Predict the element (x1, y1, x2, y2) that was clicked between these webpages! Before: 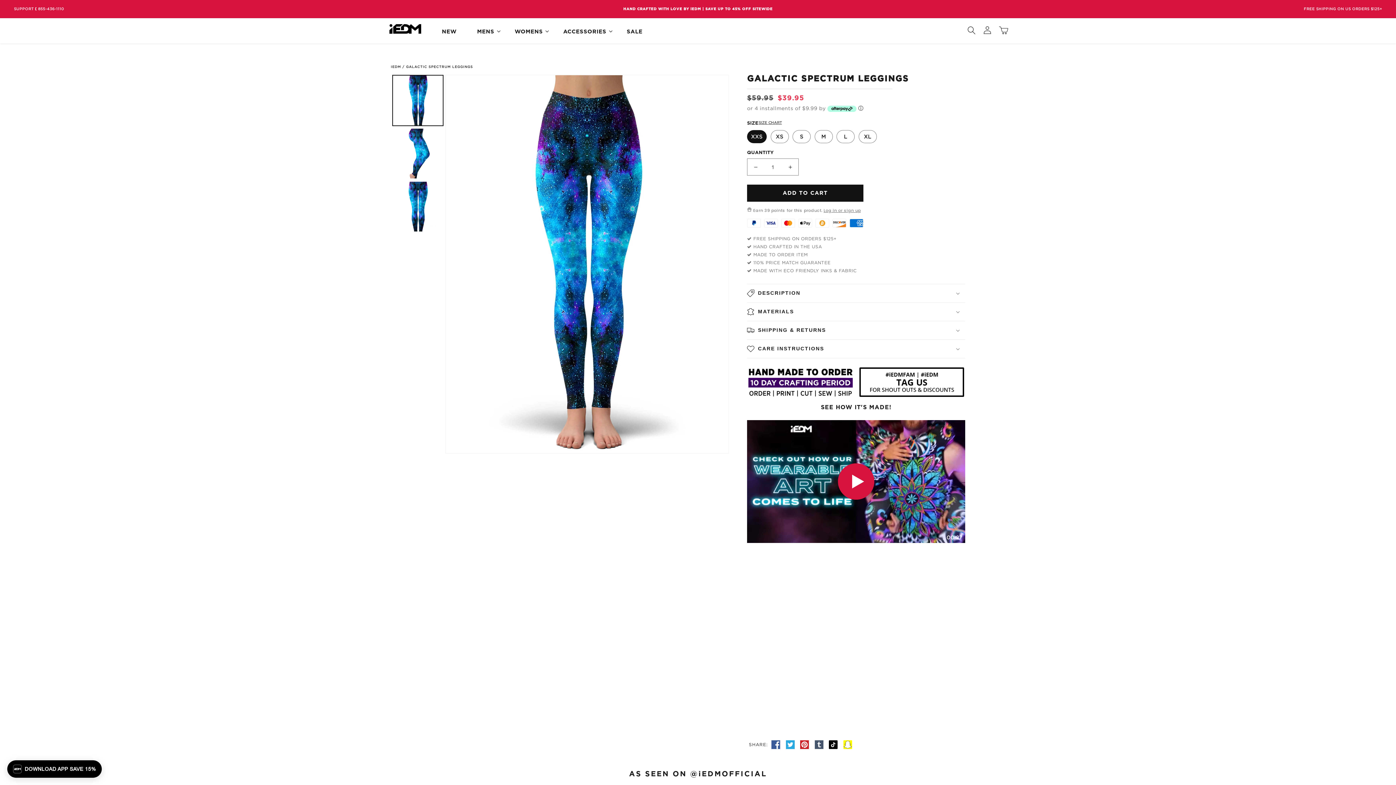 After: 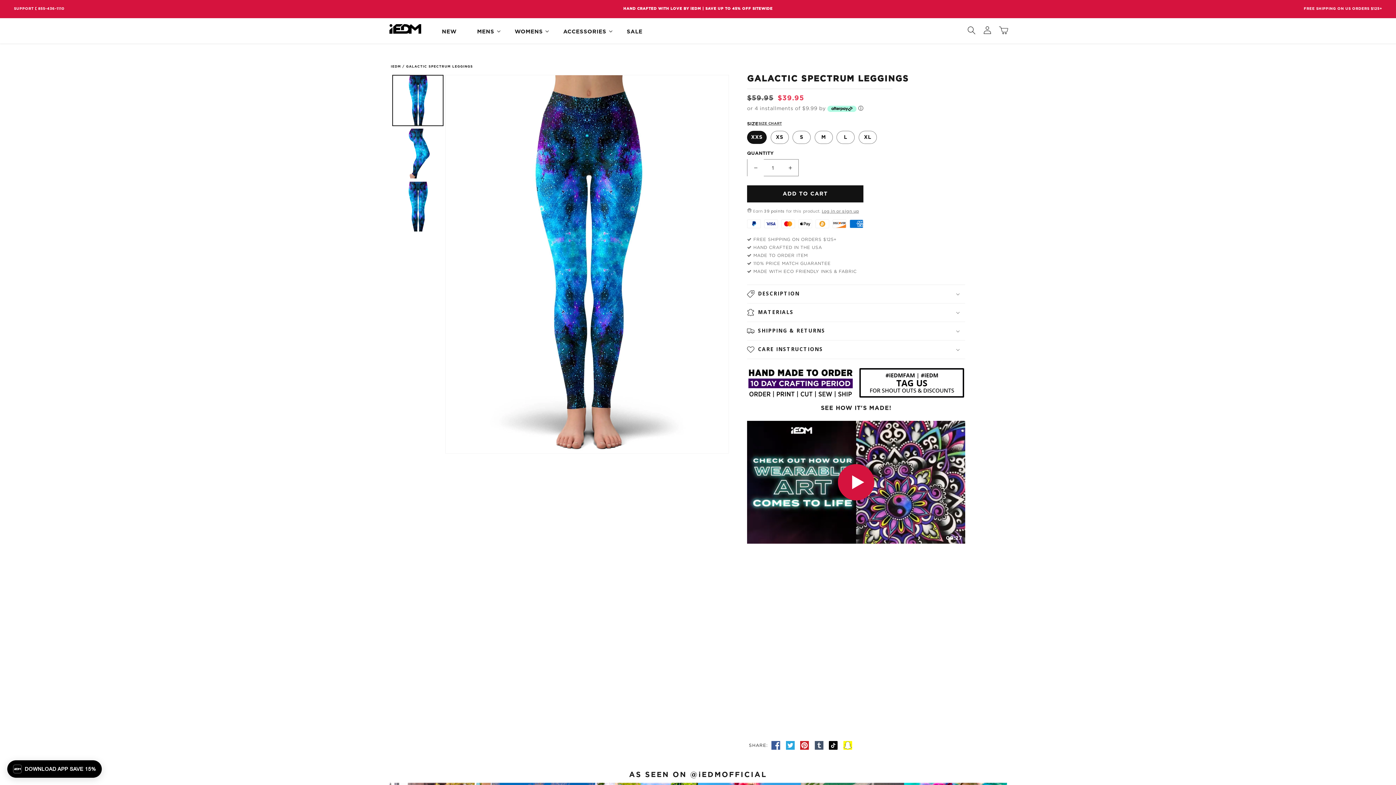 Action: label: Decrease quantity for Galactic Spectrum Leggings bbox: (747, 158, 764, 175)